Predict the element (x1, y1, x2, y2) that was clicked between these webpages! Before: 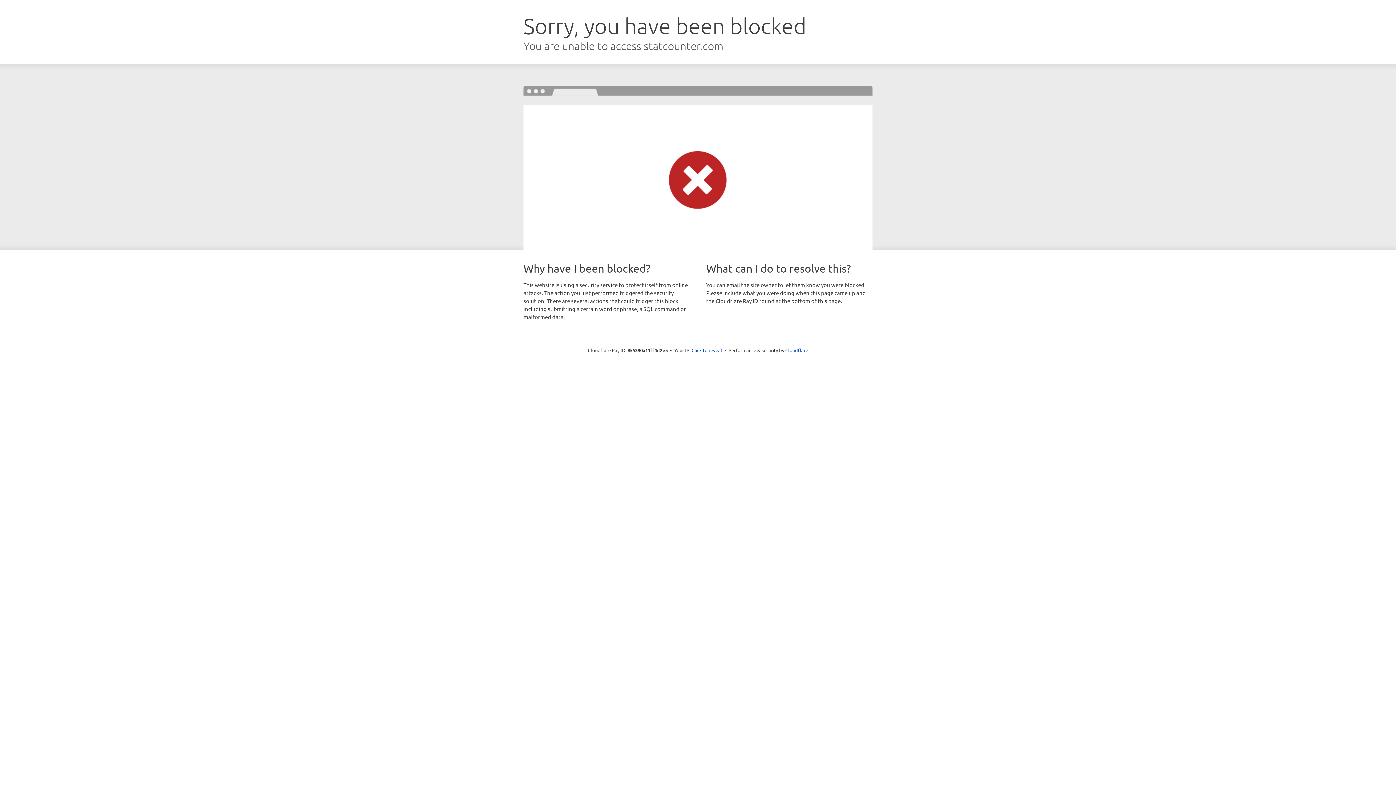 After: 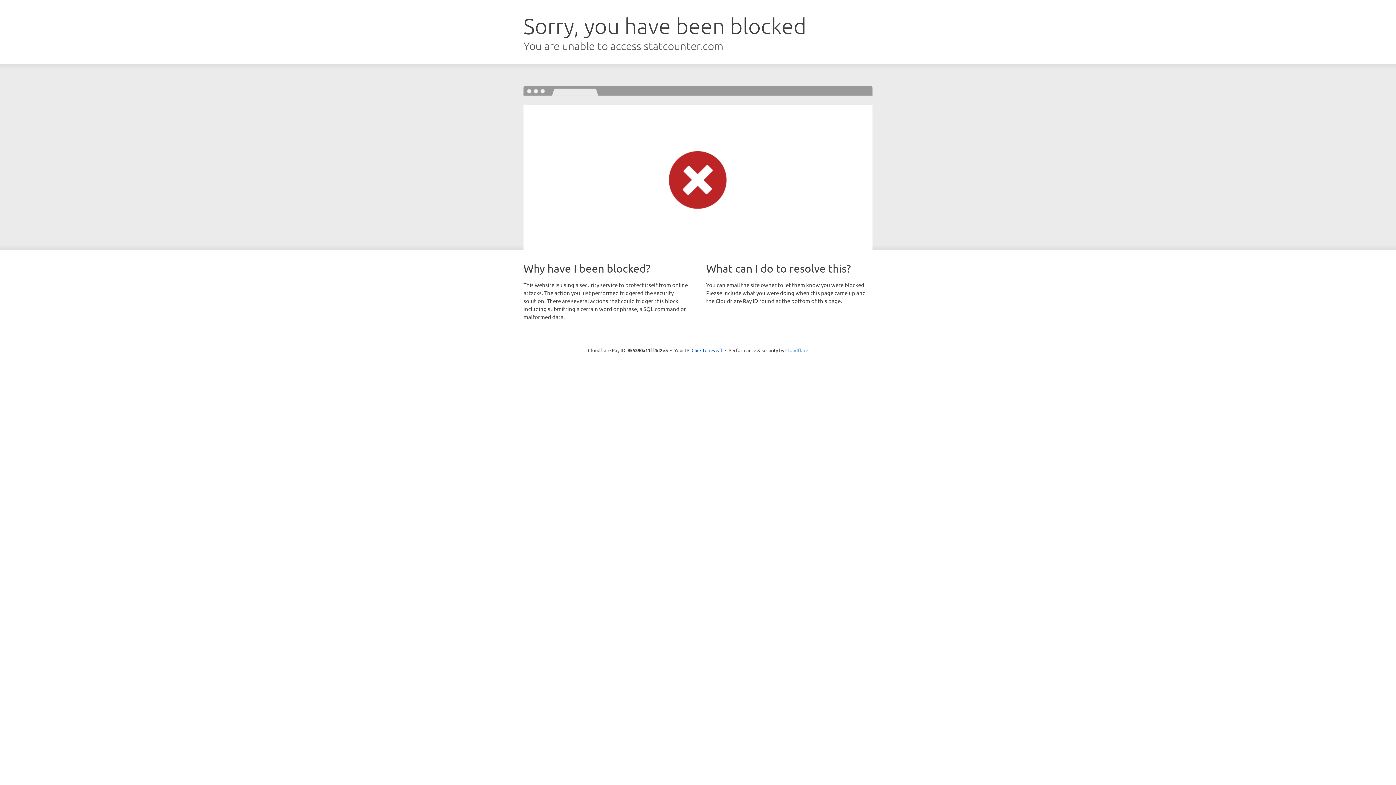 Action: bbox: (785, 347, 808, 353) label: Cloudflare